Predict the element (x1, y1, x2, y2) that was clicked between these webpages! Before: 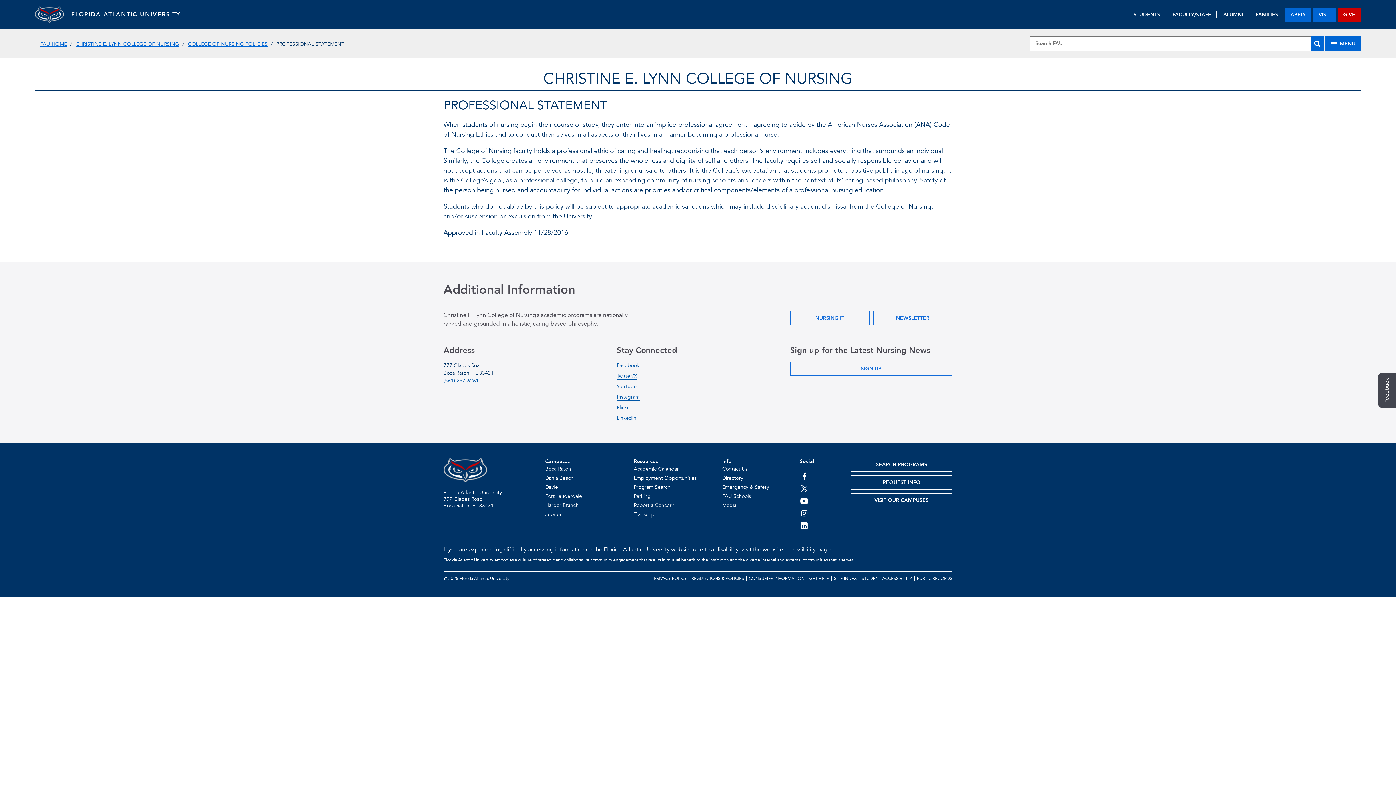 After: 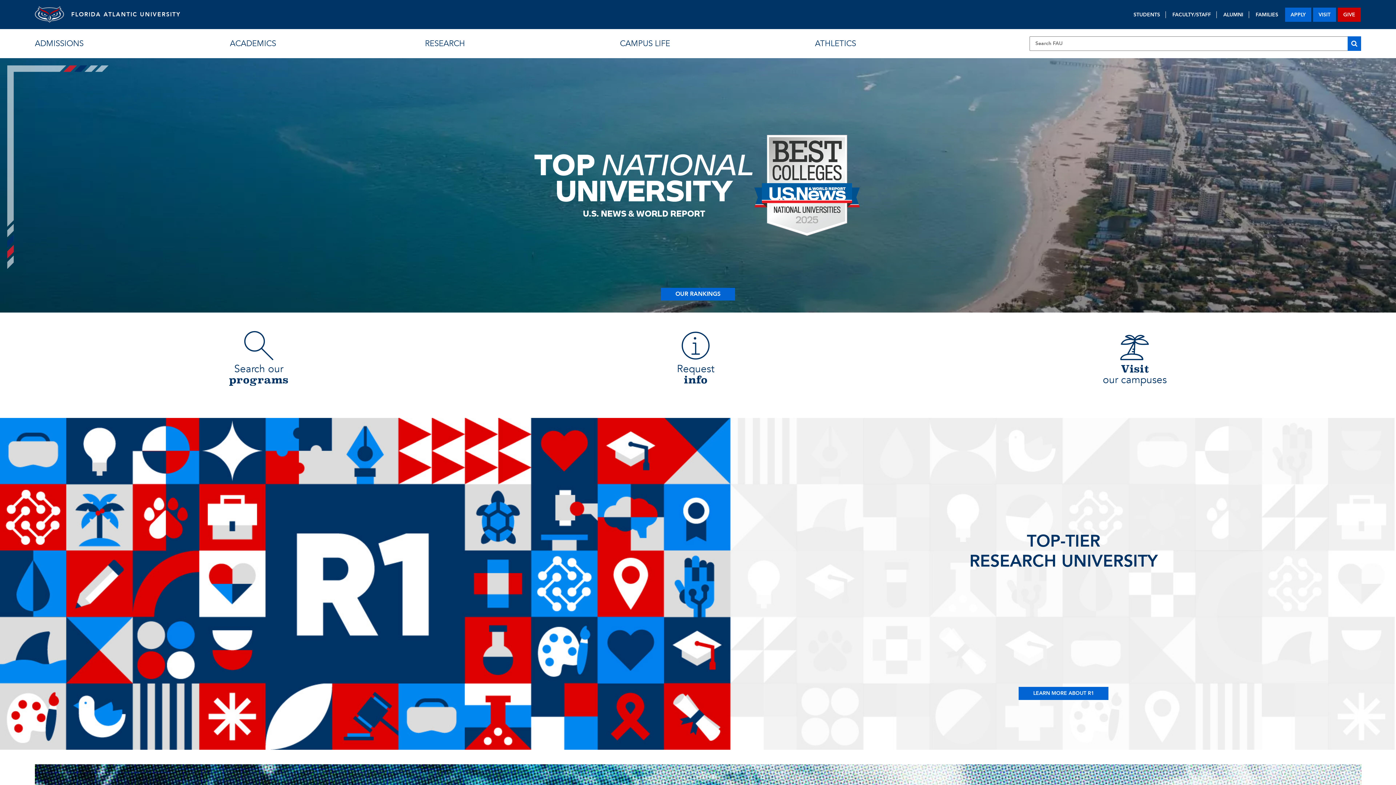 Action: bbox: (71, 10, 180, 18) label: FLORIDA ATLANTIC UNIVERSITY